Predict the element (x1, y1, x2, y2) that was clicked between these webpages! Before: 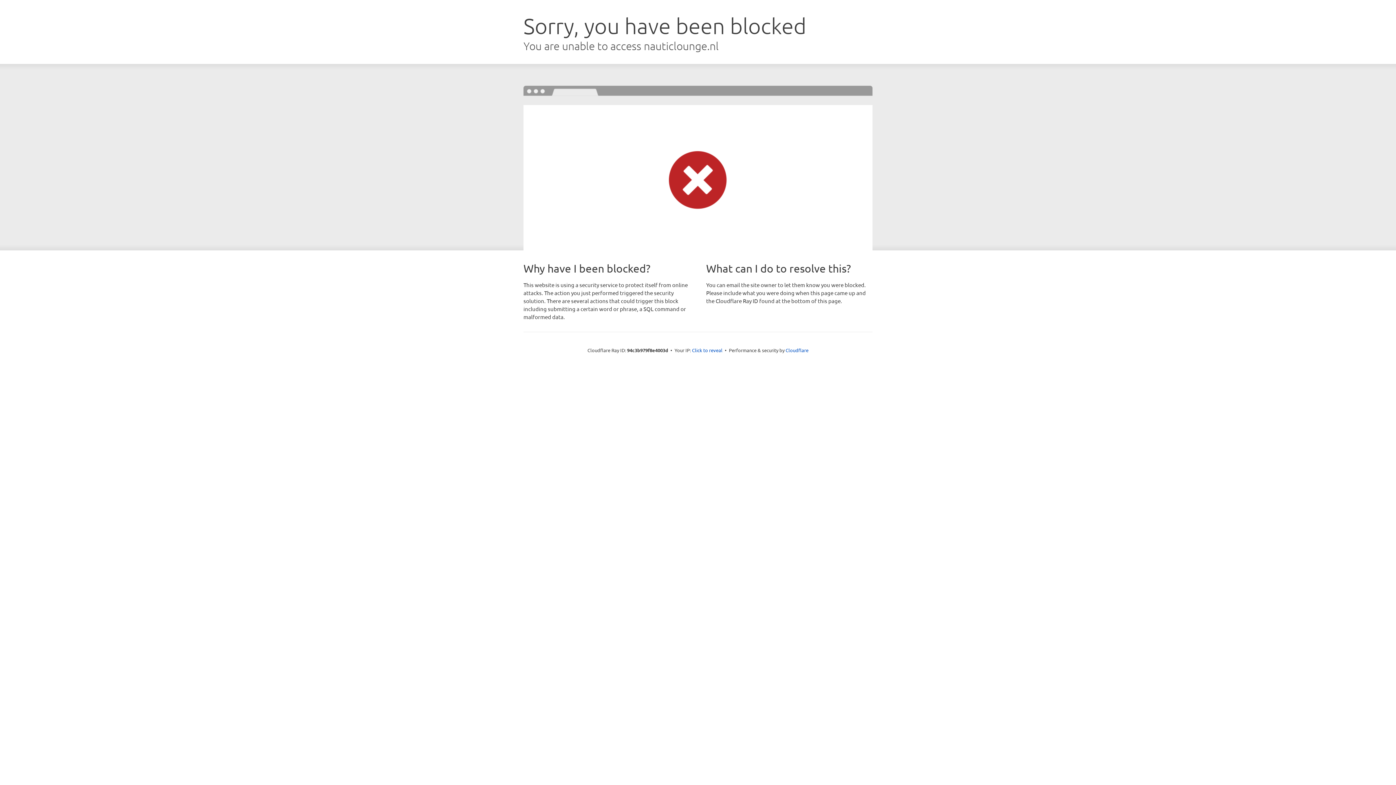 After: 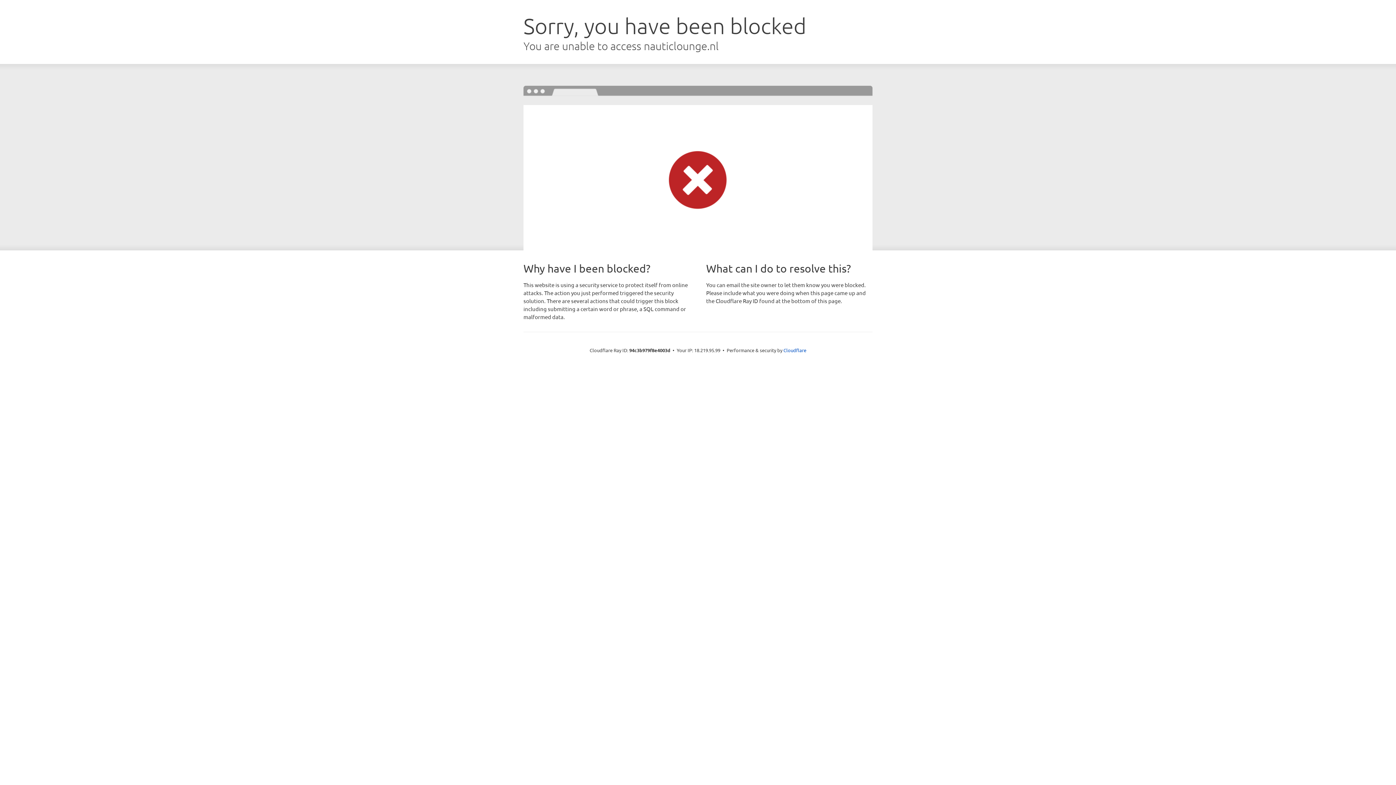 Action: bbox: (692, 346, 722, 353) label: Click to reveal